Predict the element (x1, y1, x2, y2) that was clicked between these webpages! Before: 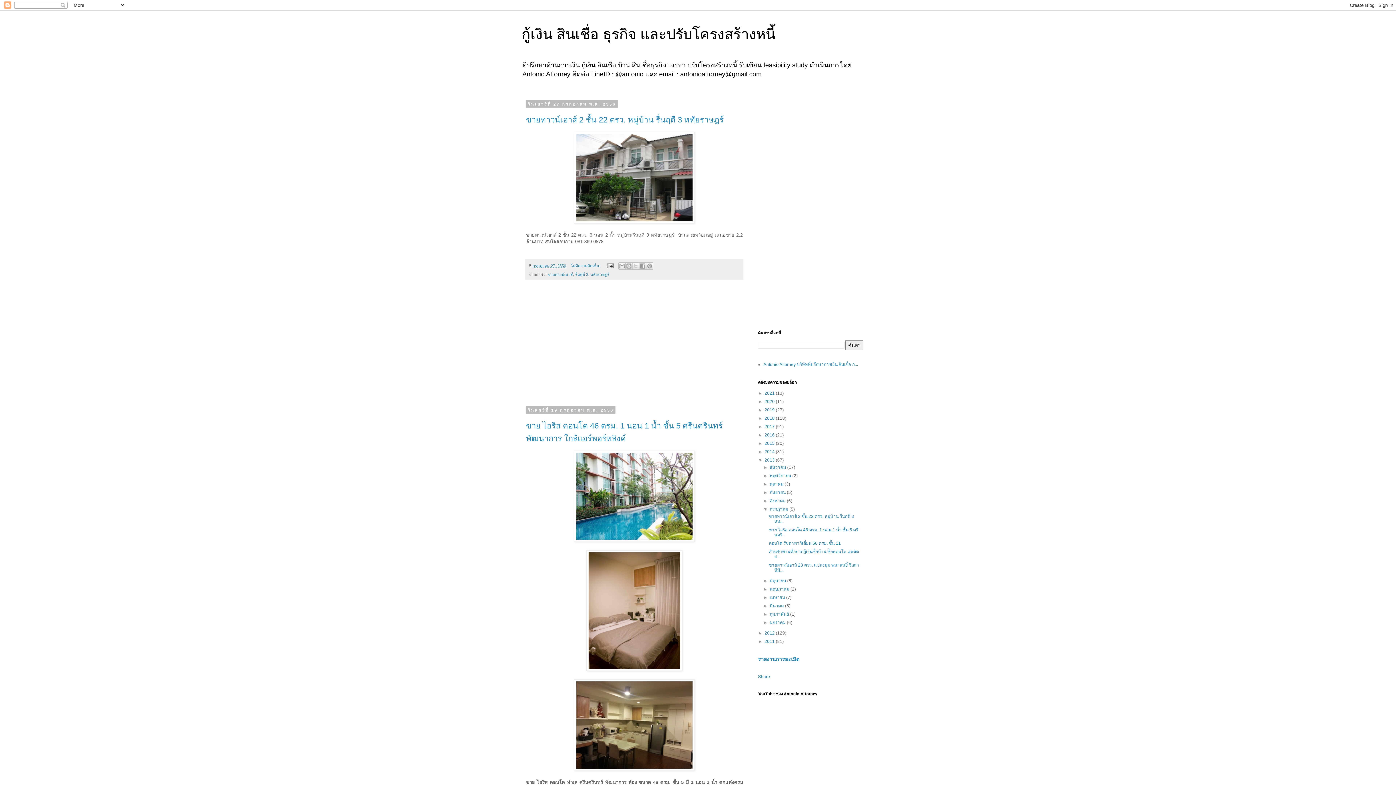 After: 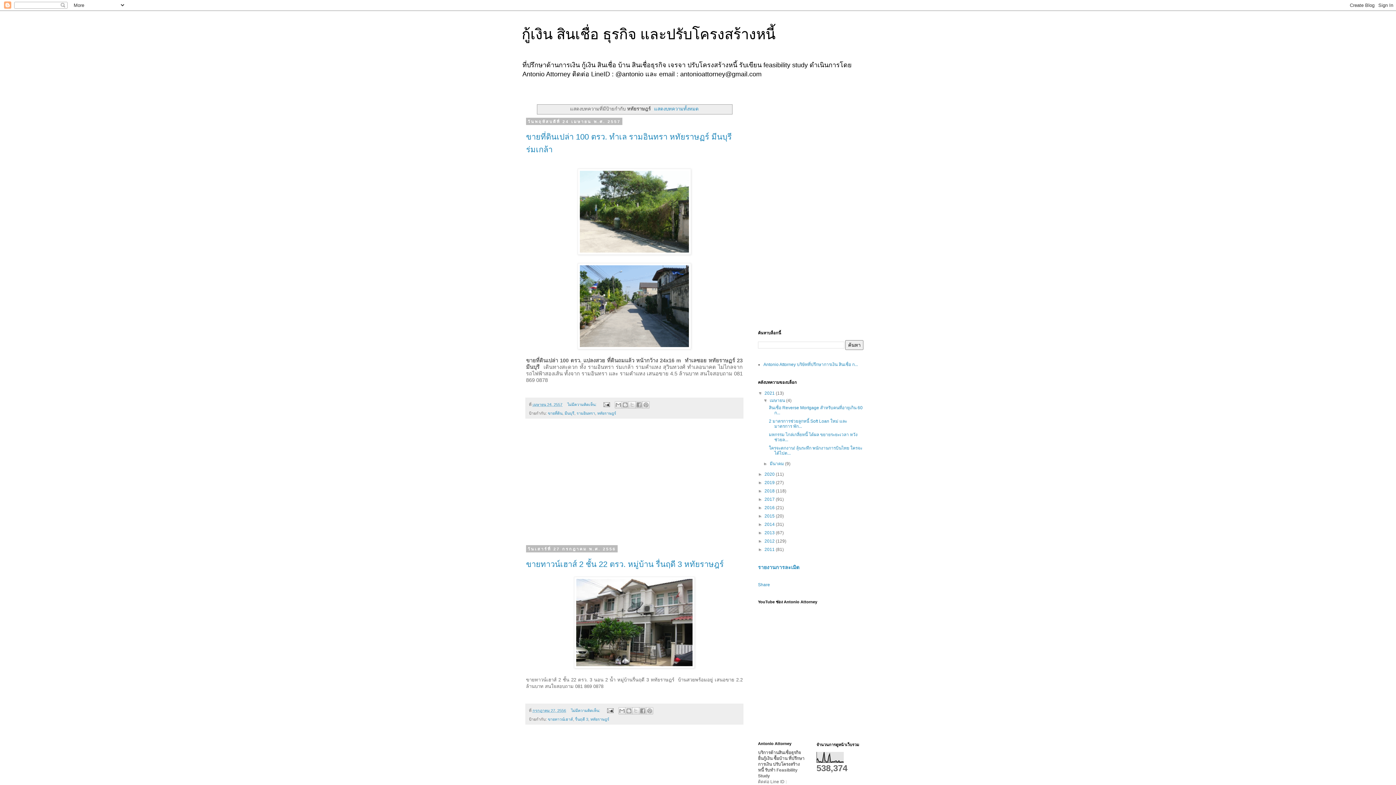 Action: bbox: (590, 272, 609, 276) label: หทัยราษฎร์